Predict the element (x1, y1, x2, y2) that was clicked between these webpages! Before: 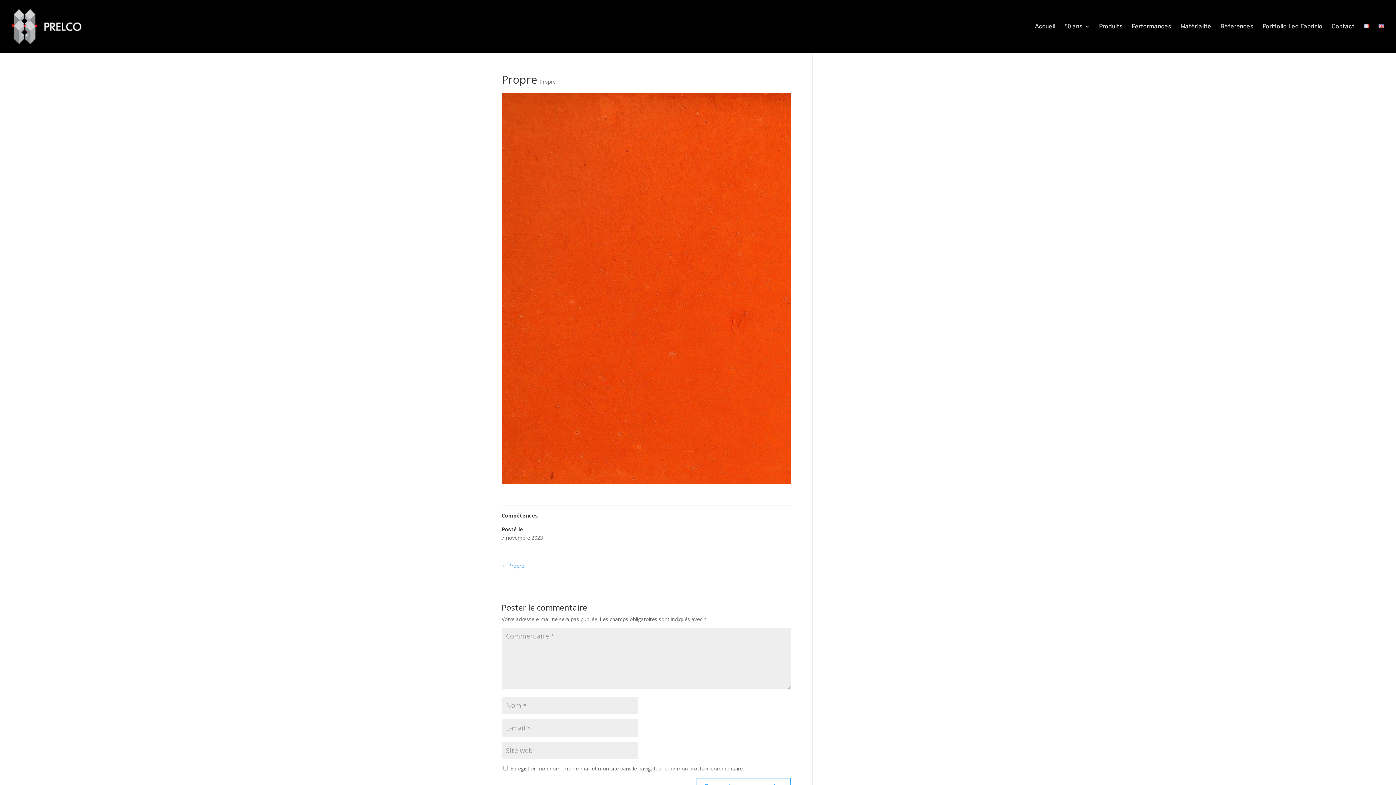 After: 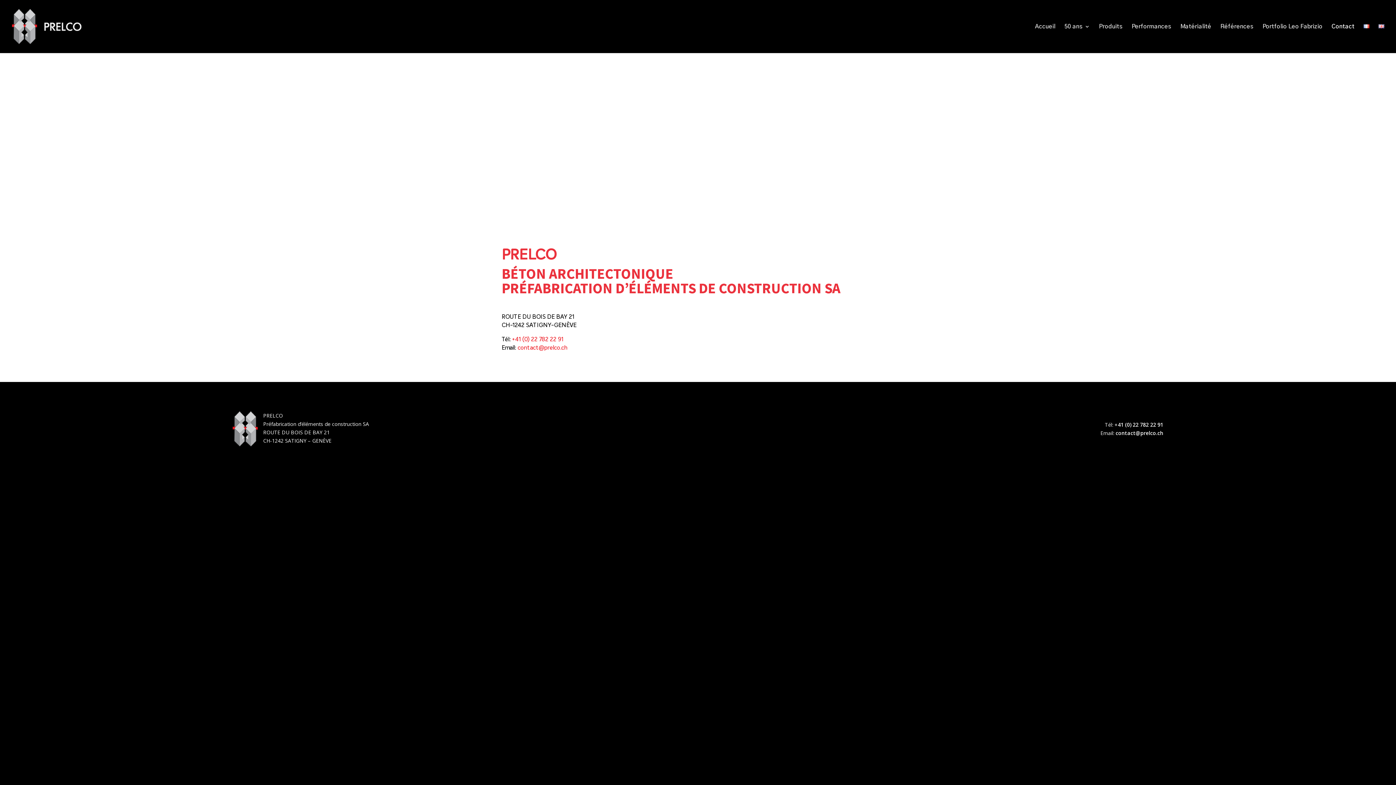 Action: label: Contact bbox: (1332, 24, 1354, 53)